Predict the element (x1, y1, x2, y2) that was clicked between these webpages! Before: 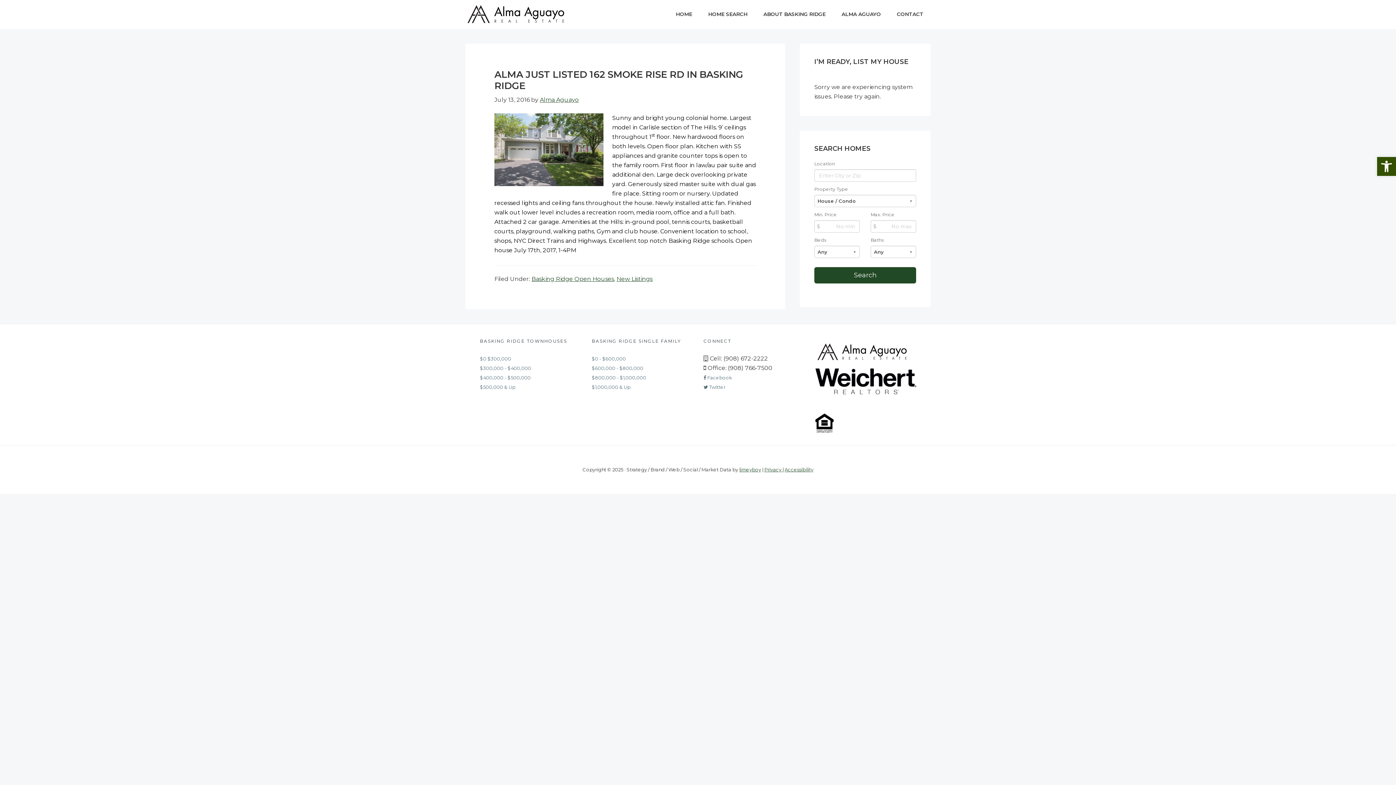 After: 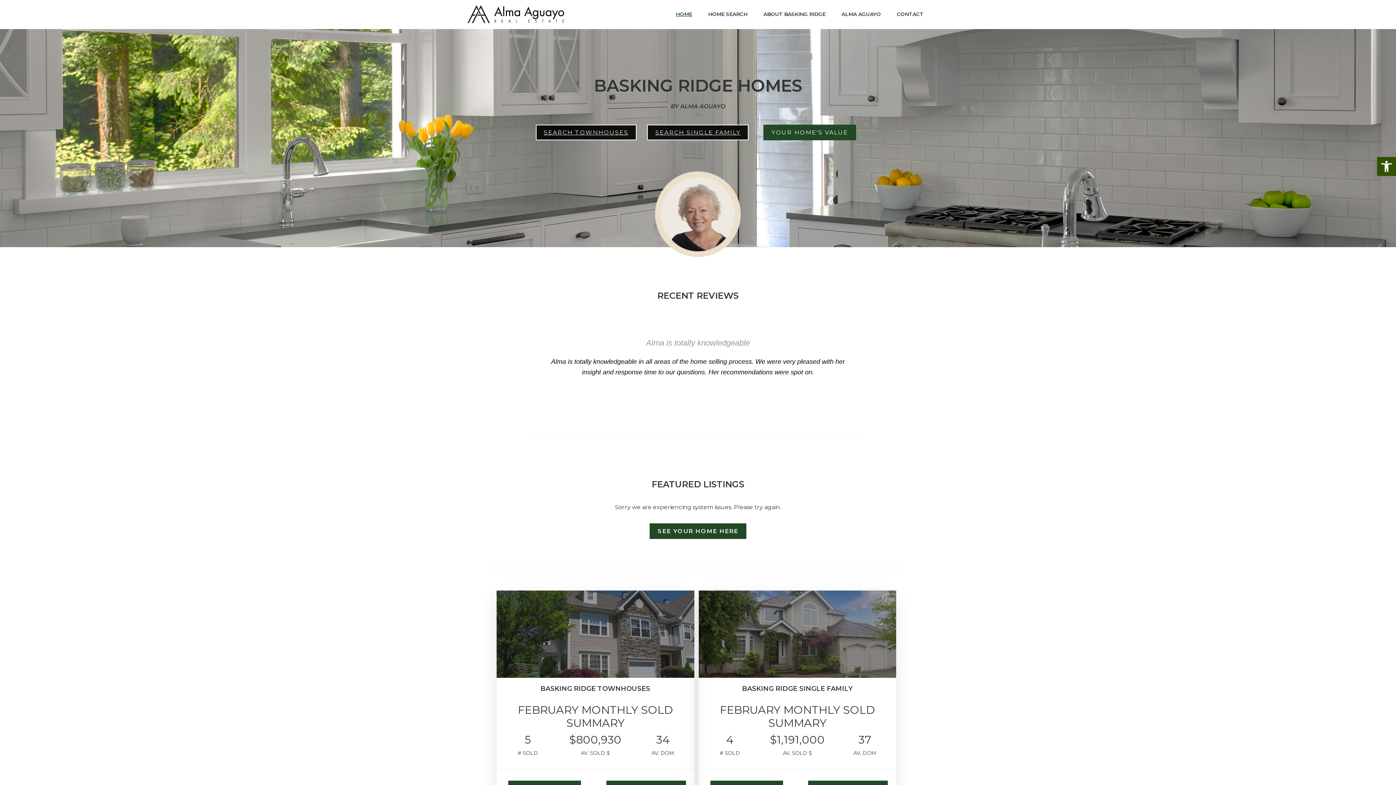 Action: label: Alma Aguayo bbox: (540, 96, 578, 103)